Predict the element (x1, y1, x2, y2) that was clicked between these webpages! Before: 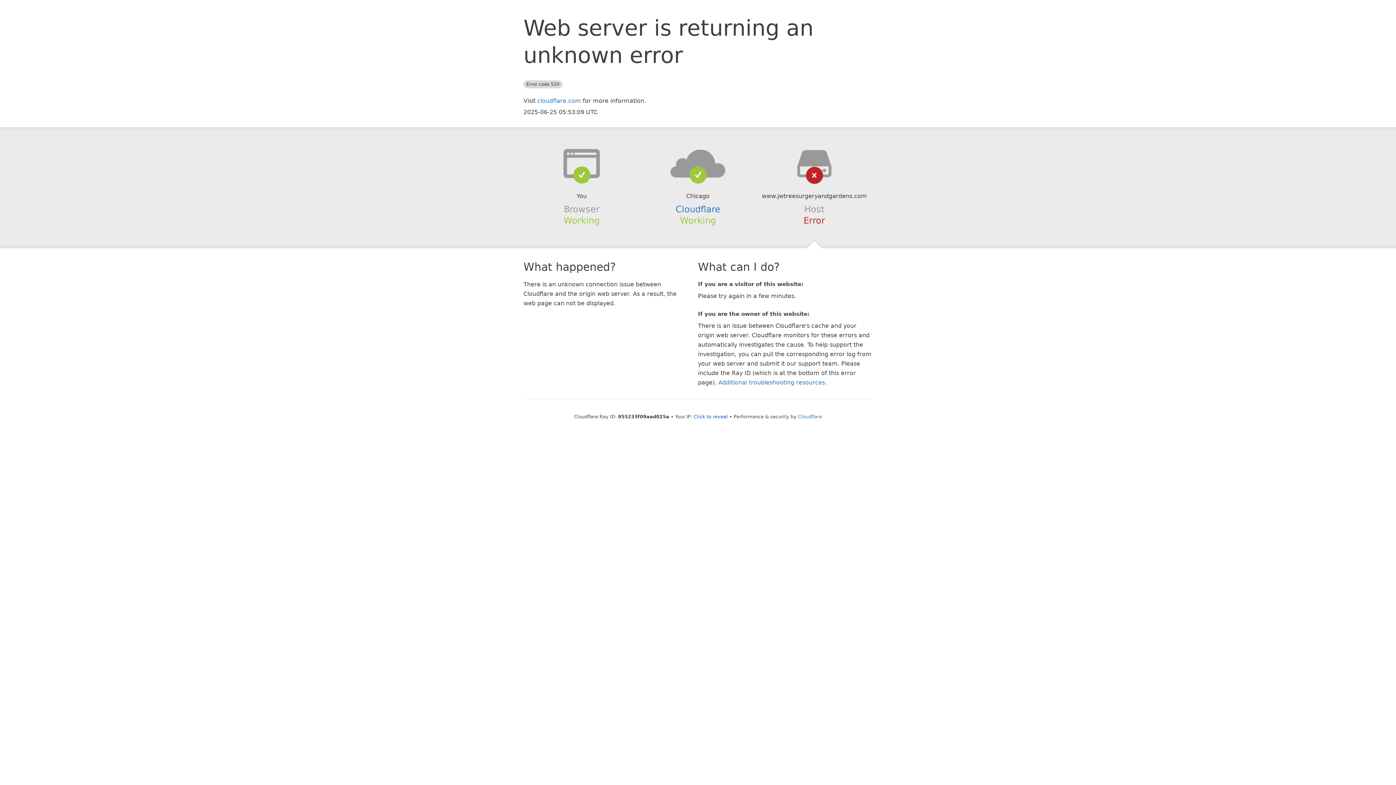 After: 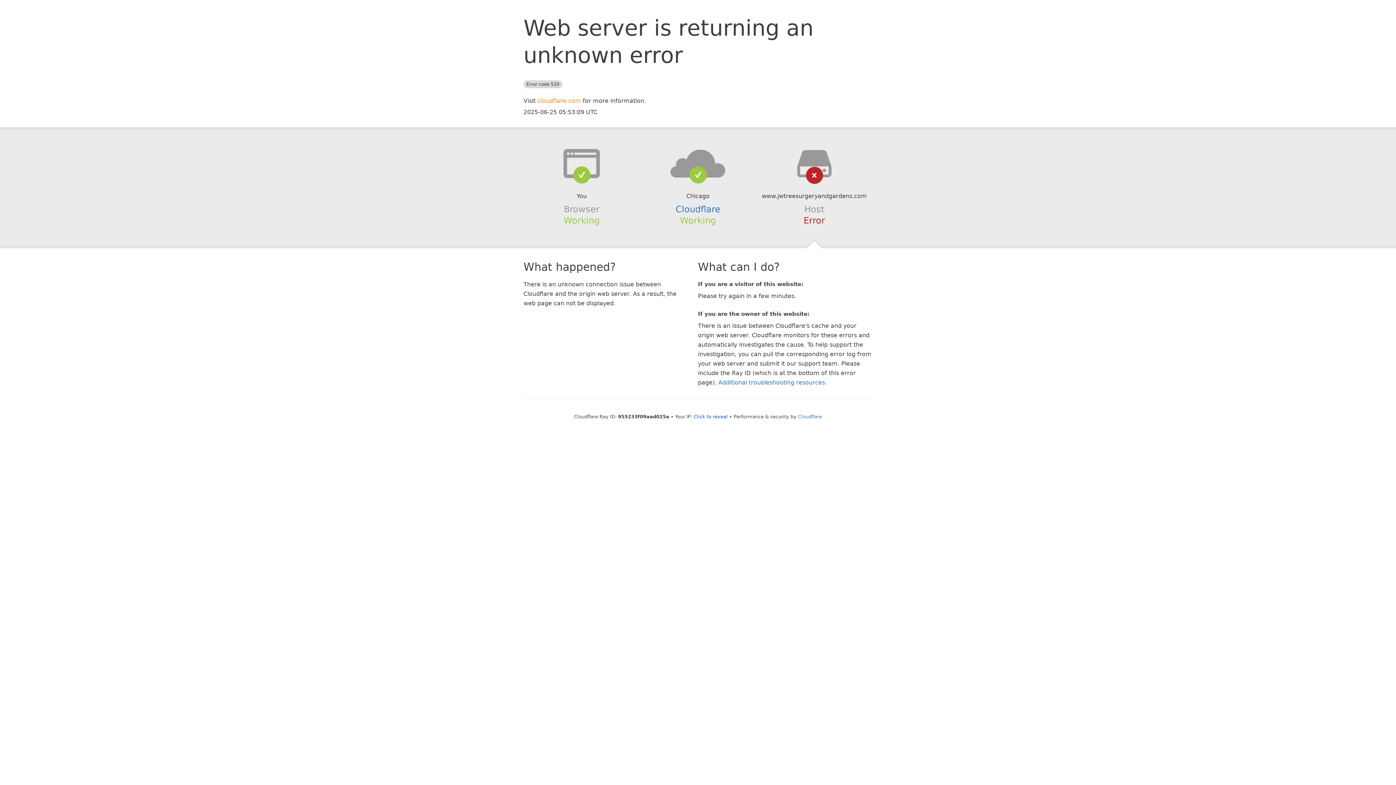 Action: bbox: (537, 97, 581, 104) label: cloudflare.com